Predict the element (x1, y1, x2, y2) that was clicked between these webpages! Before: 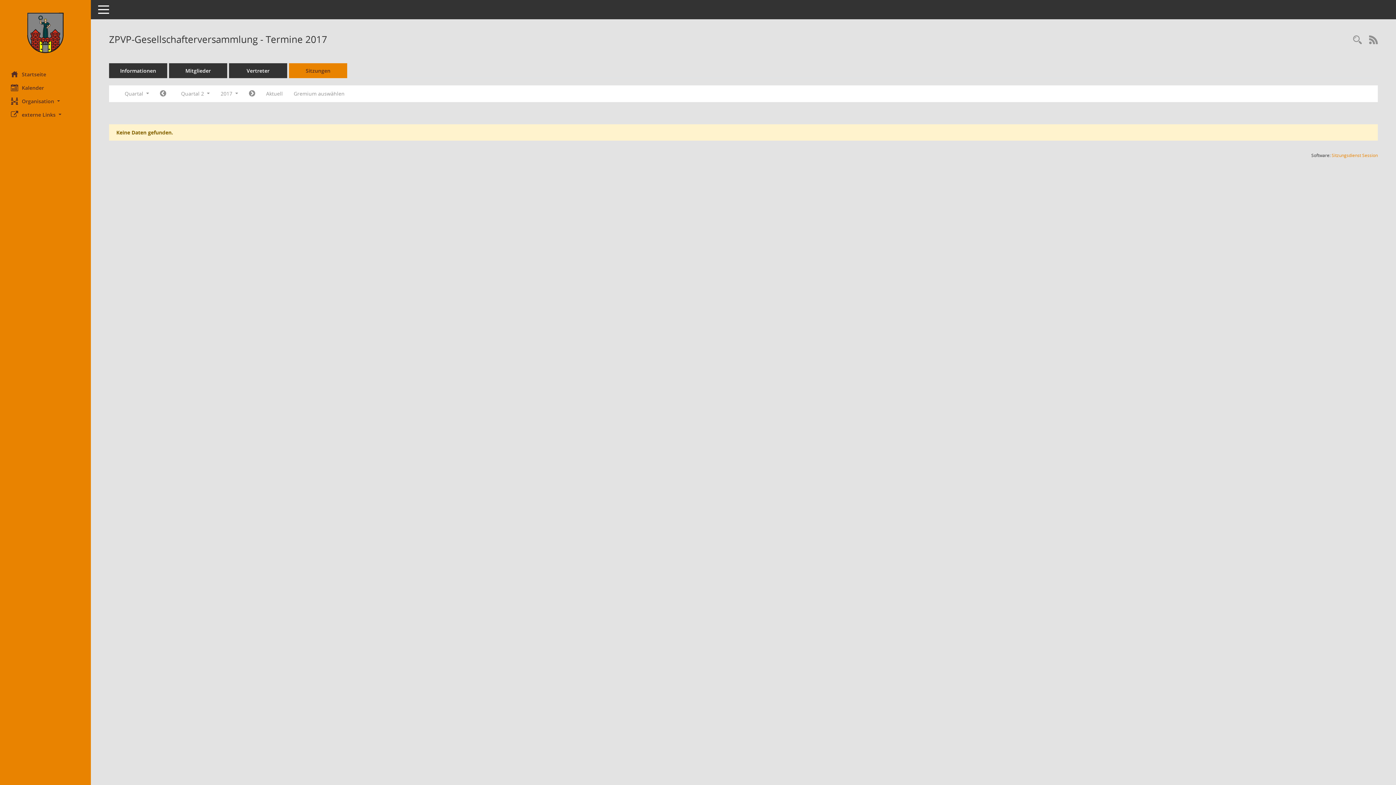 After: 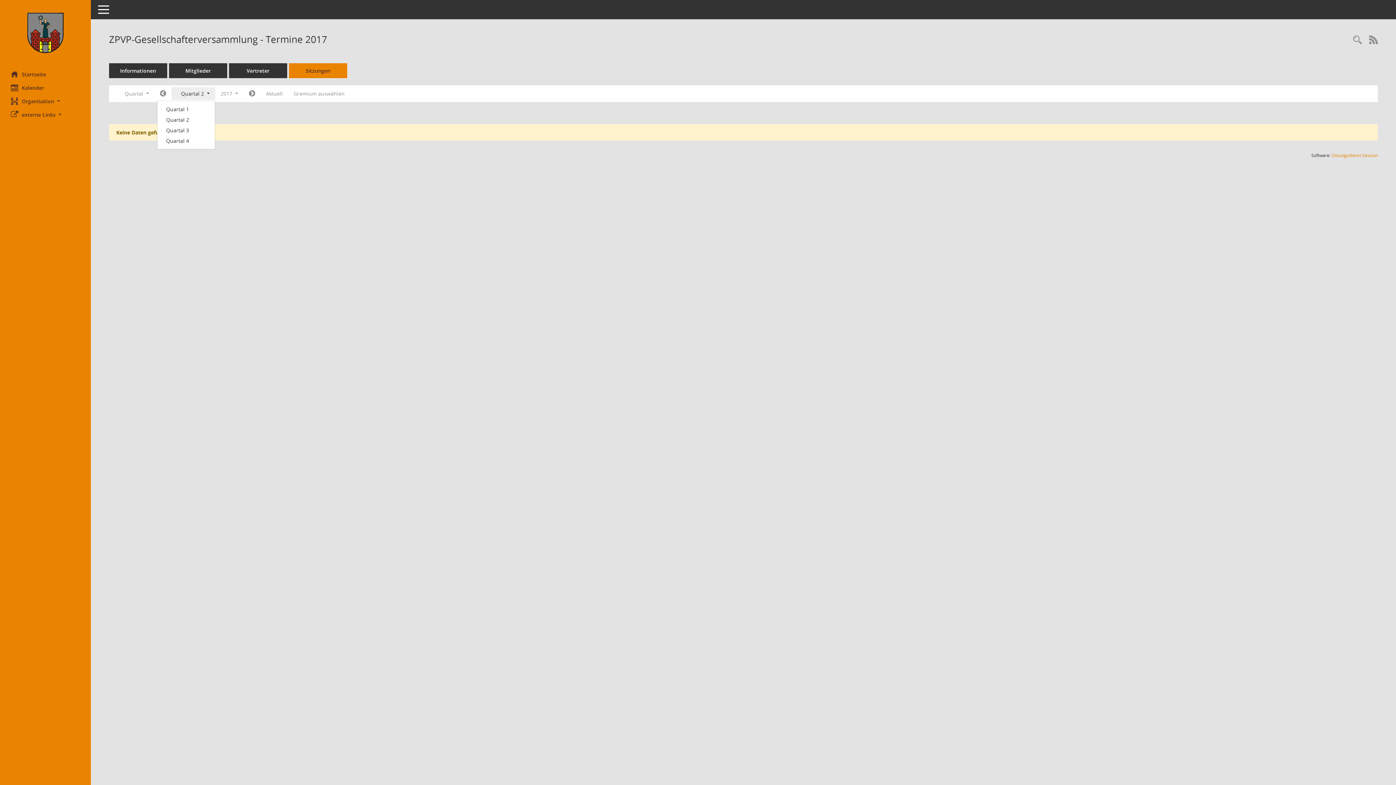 Action: label: Quartal auswählen bbox: (171, 87, 215, 100)